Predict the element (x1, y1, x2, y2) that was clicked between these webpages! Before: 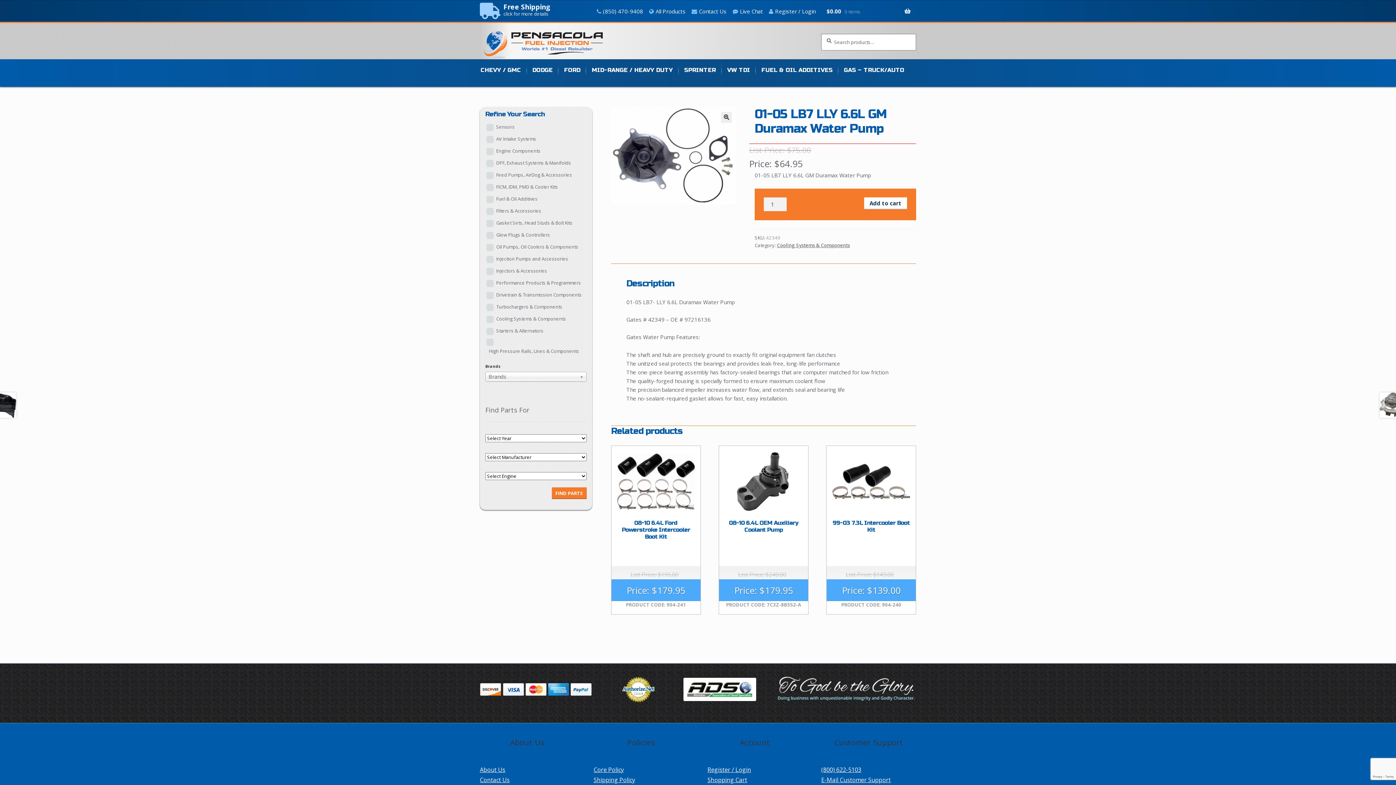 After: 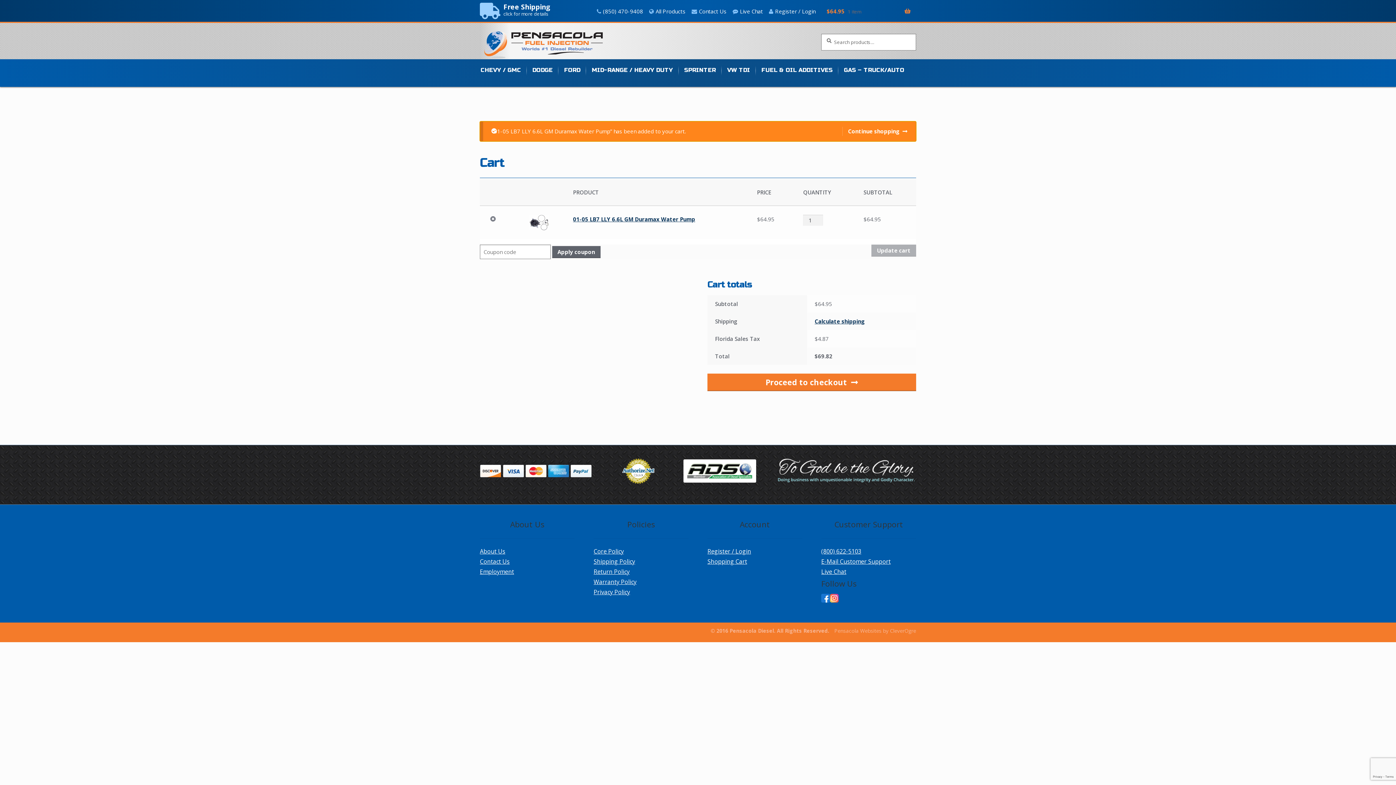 Action: label: Add to cart bbox: (864, 197, 907, 209)